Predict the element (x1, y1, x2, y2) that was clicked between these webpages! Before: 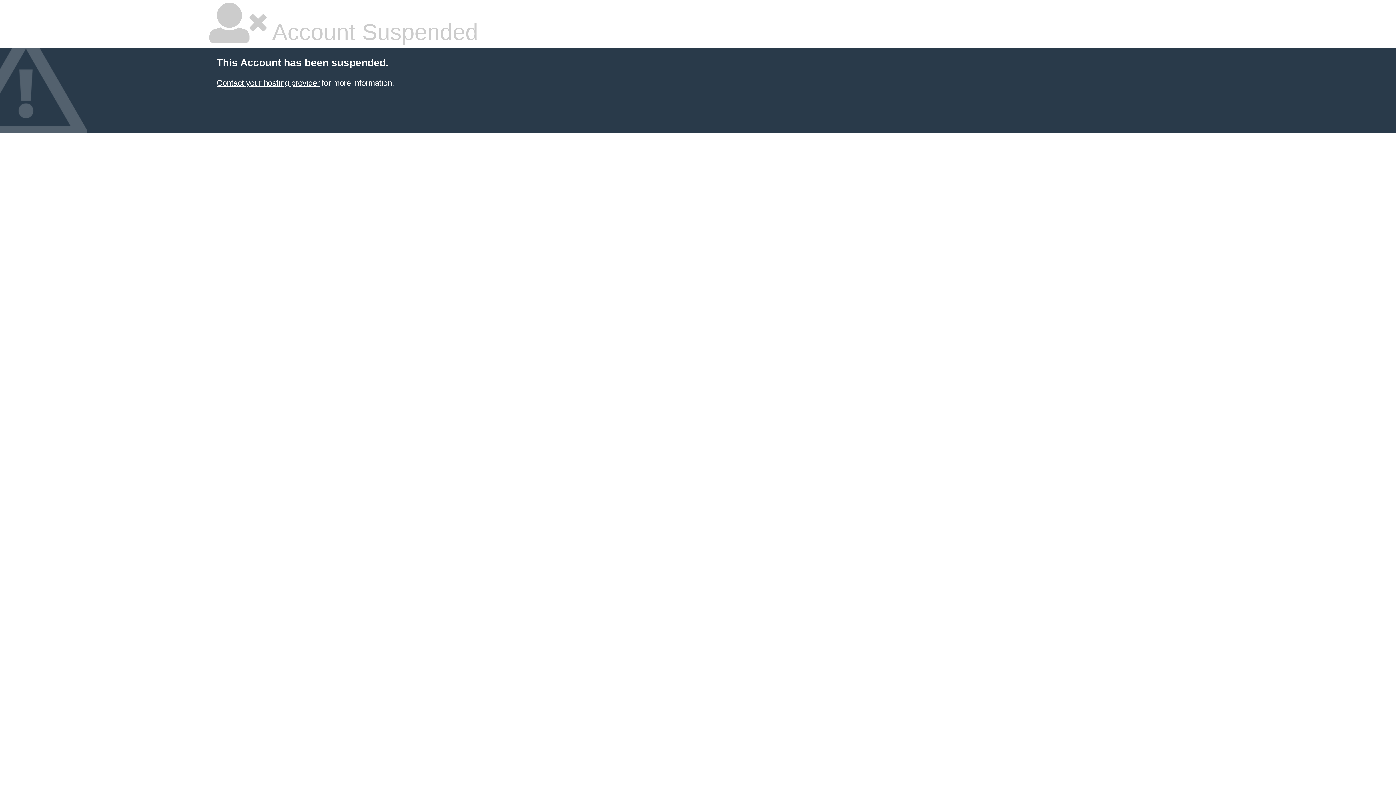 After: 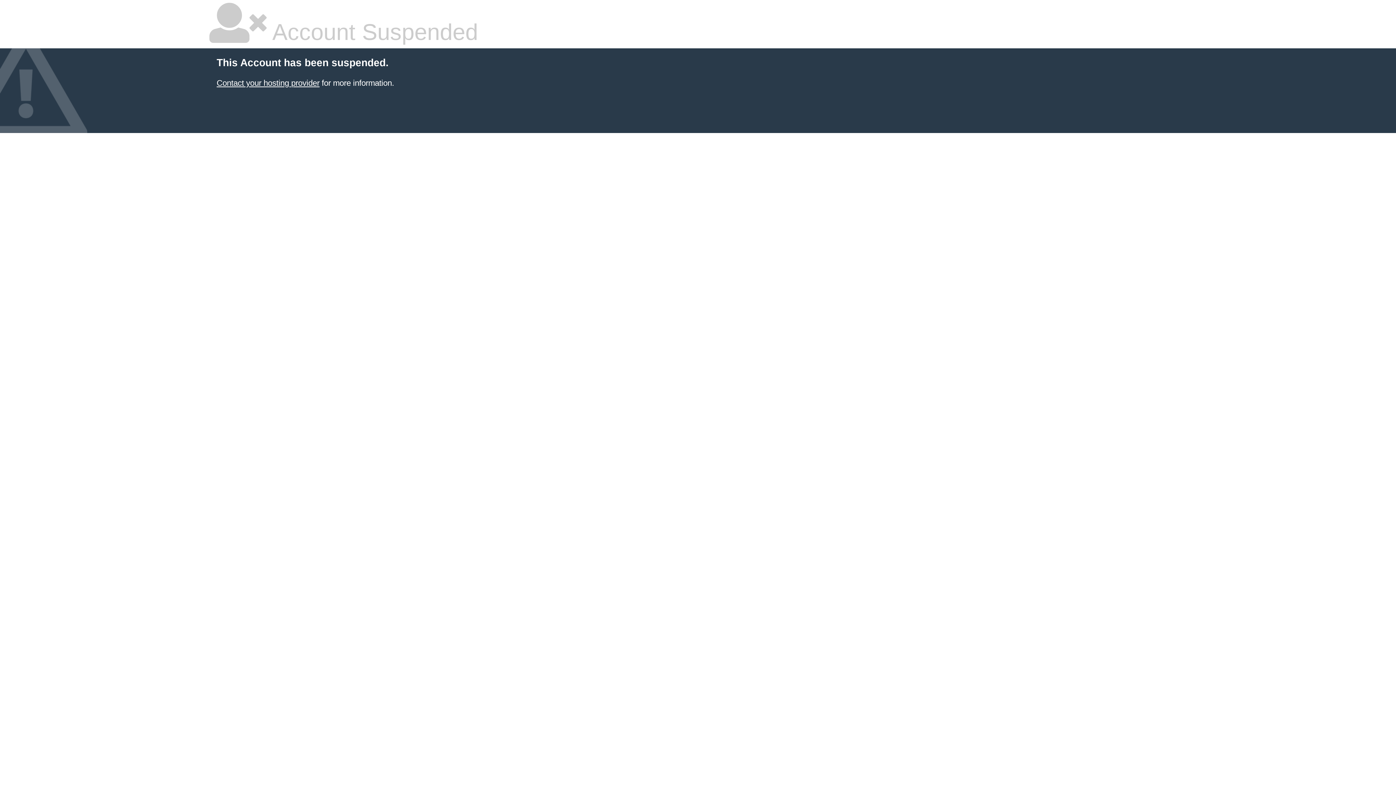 Action: bbox: (216, 78, 319, 87) label: Contact your hosting provider